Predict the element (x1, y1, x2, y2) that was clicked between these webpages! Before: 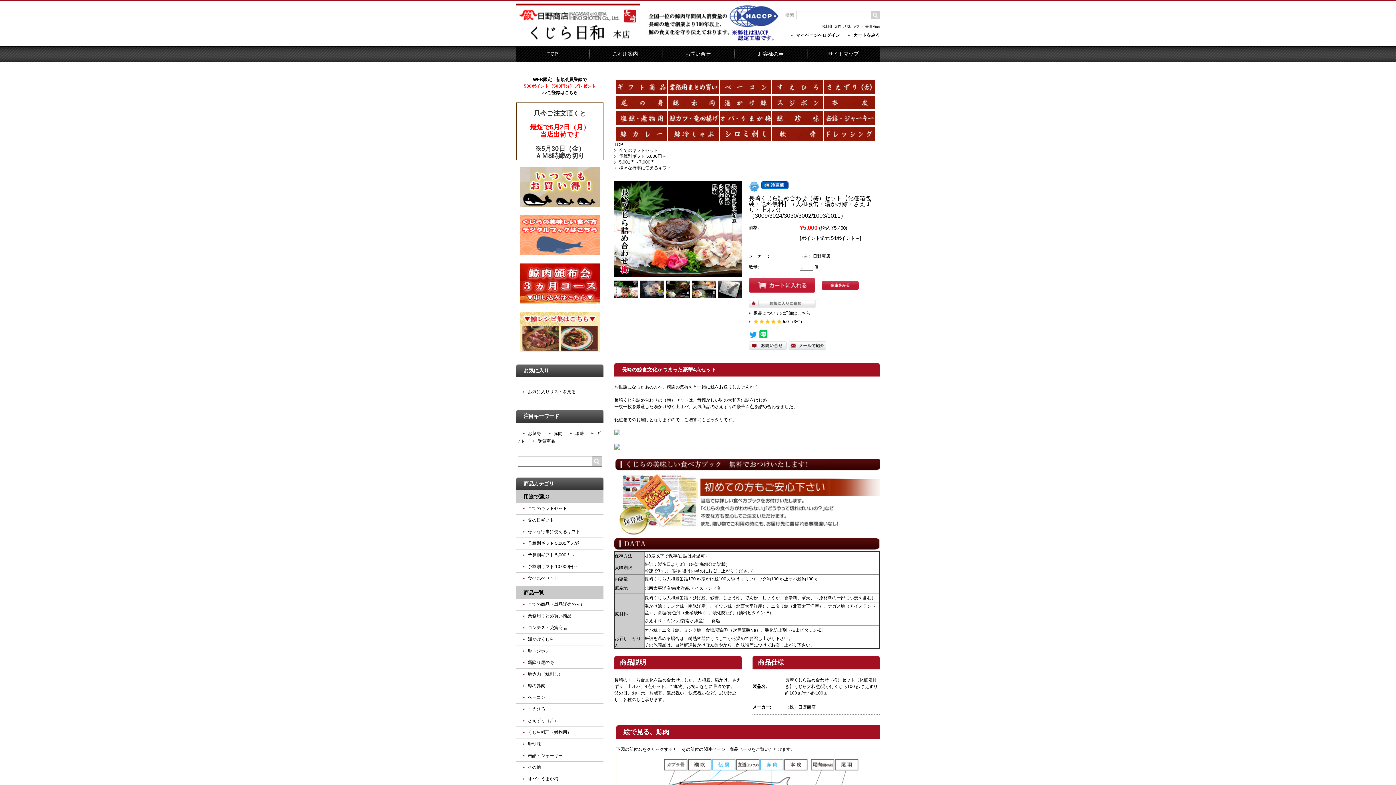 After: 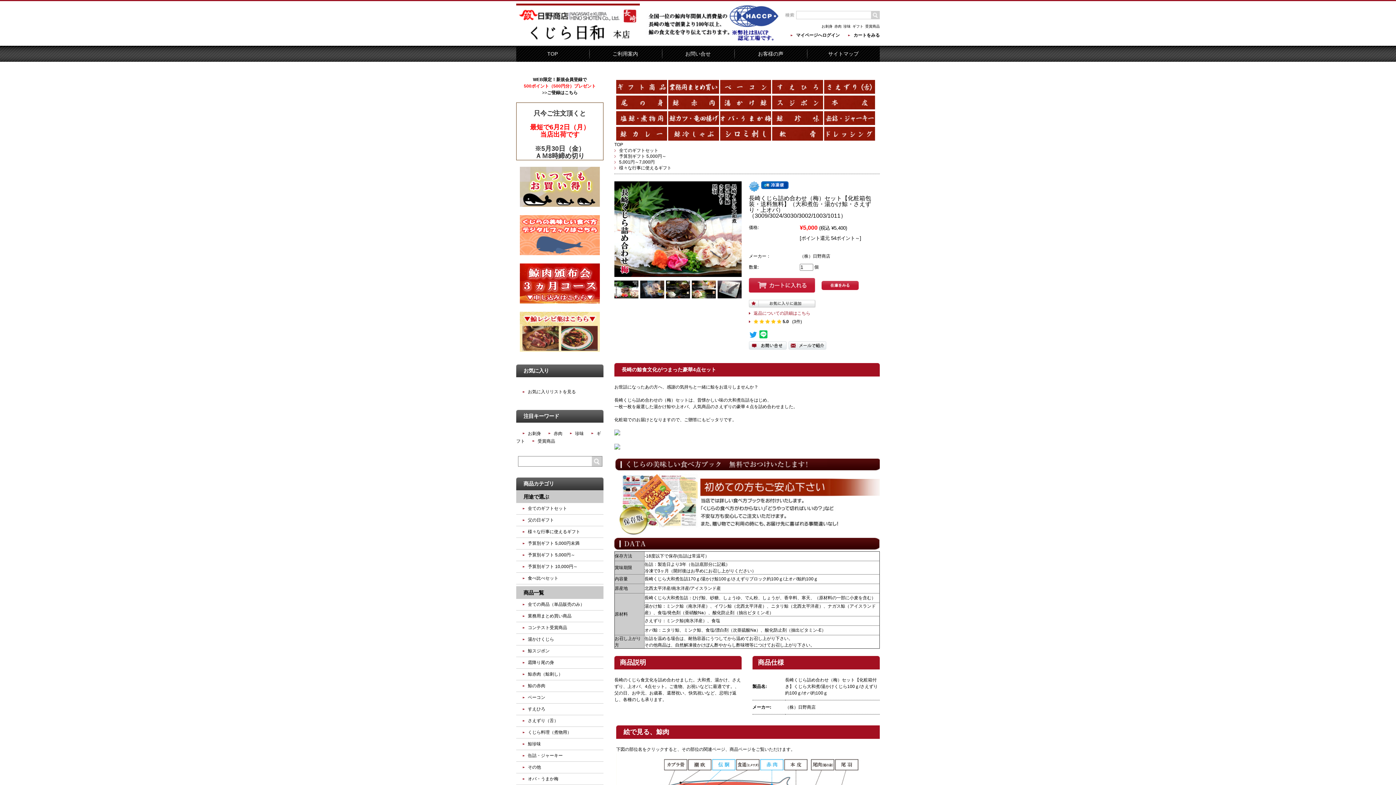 Action: label: 返品についての詳細はこちら bbox: (753, 310, 876, 316)